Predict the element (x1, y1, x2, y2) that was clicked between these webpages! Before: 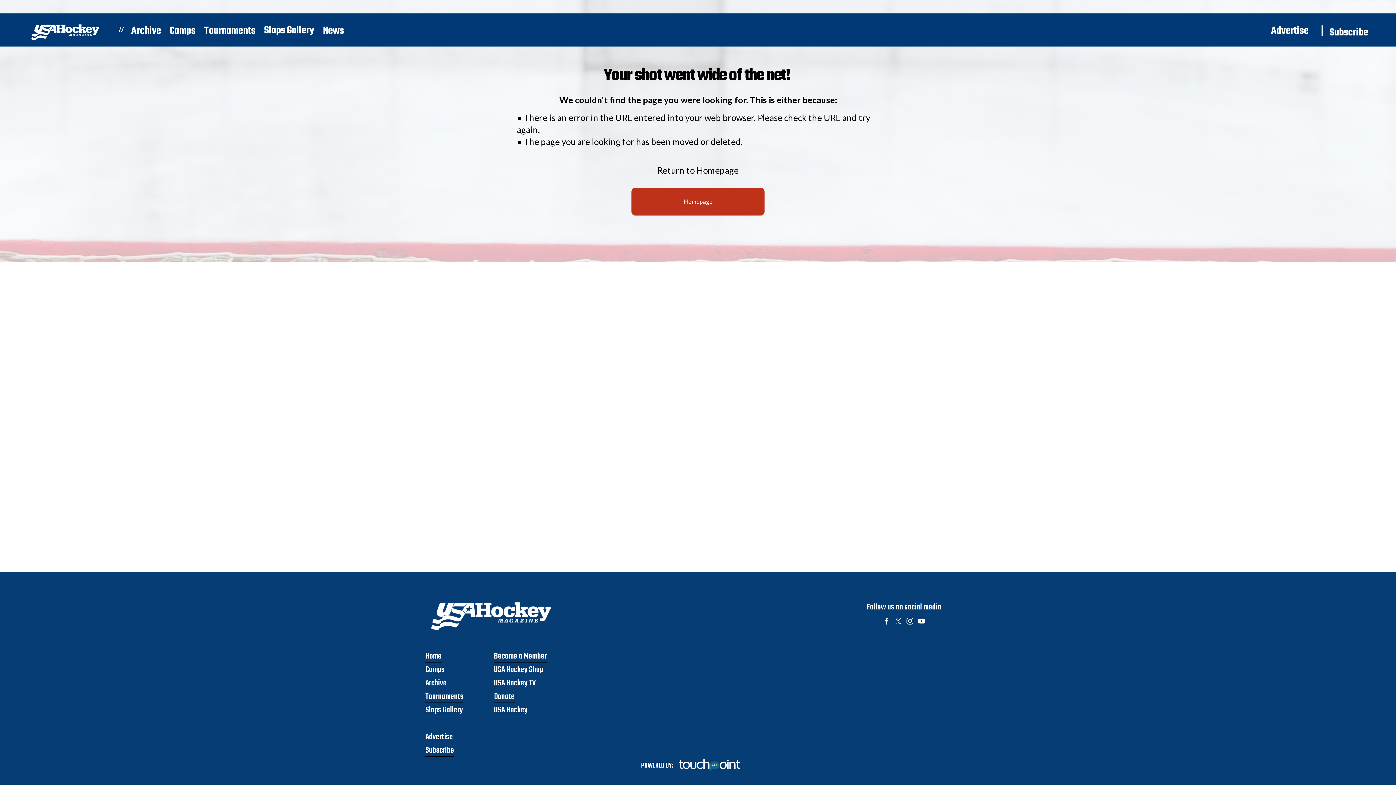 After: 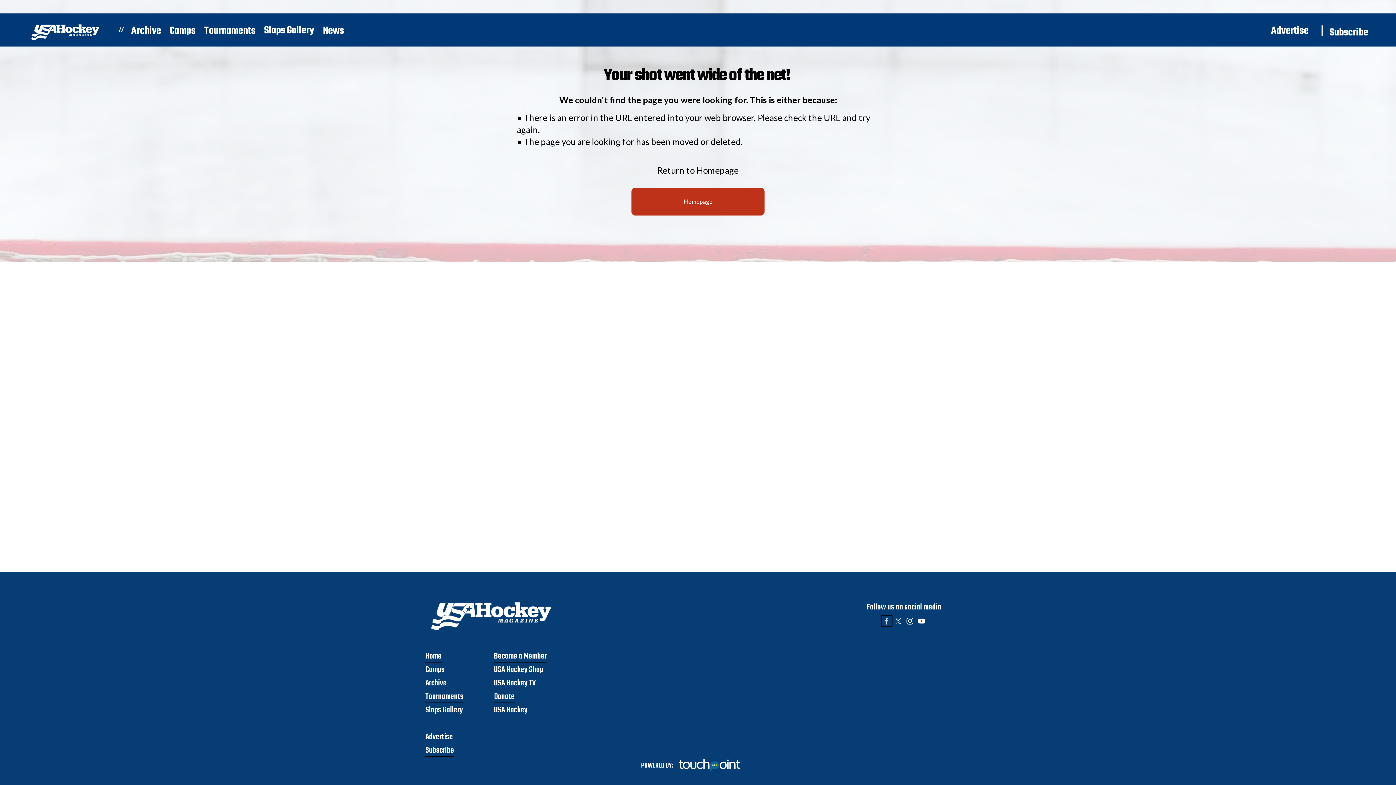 Action: label: Facebook bbox: (883, 617, 890, 625)